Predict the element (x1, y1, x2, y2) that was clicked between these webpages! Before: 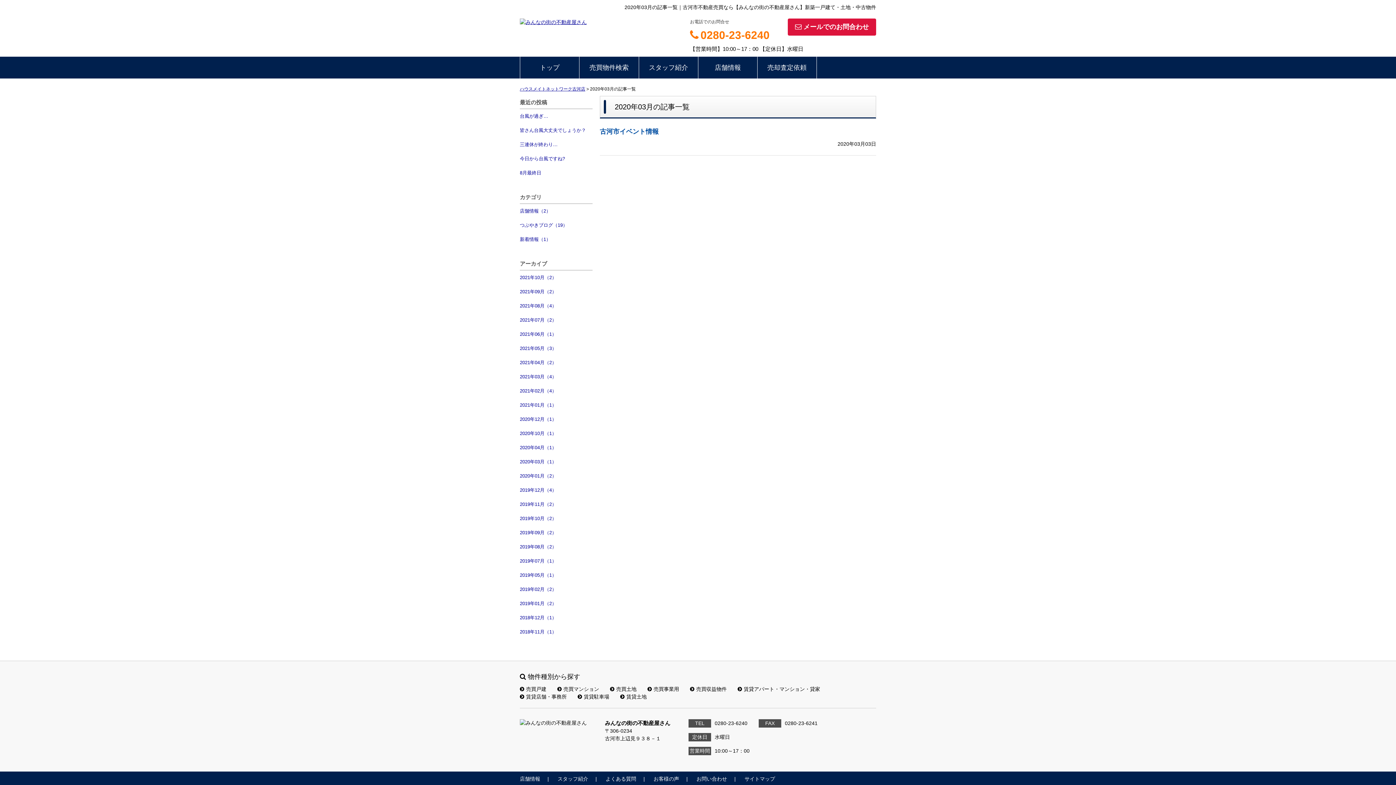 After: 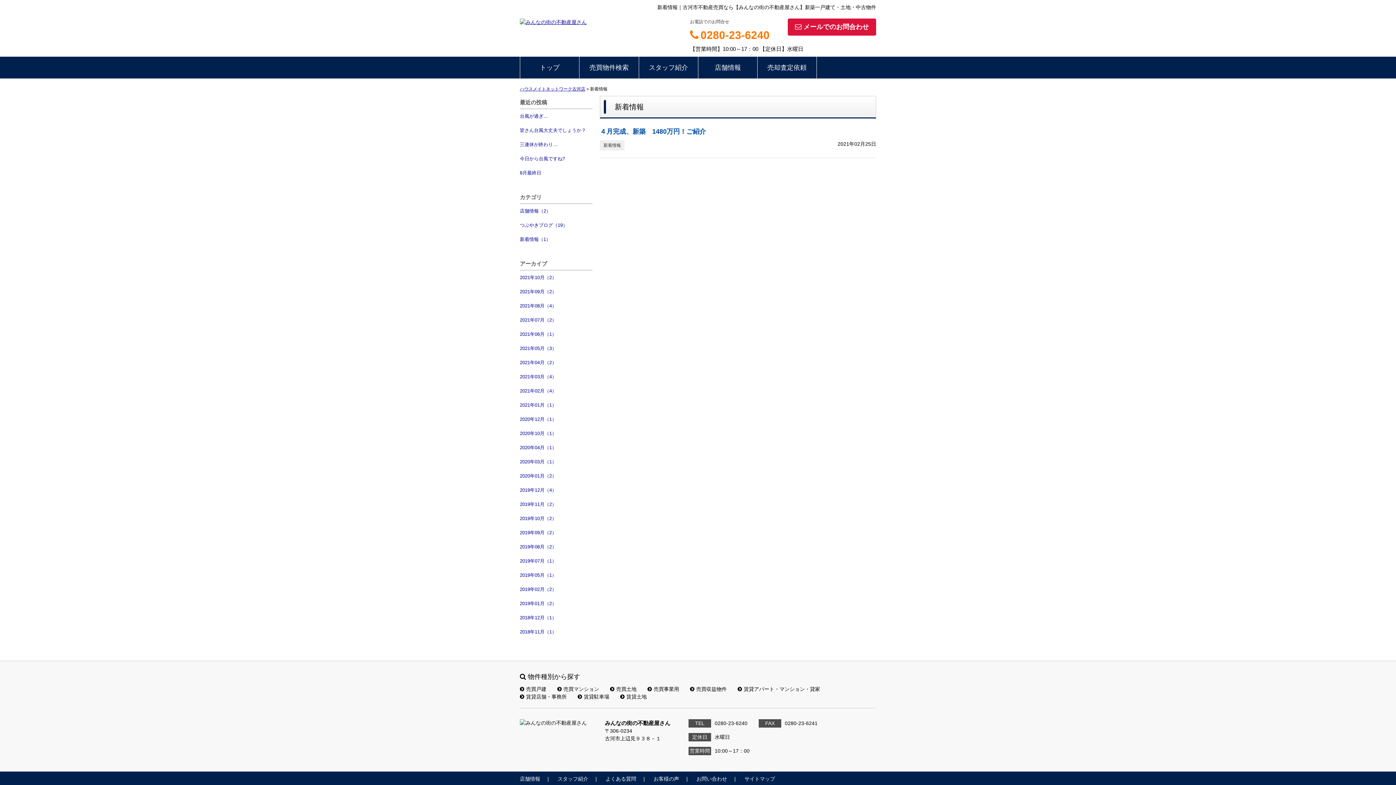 Action: bbox: (520, 232, 592, 246) label: 新着情報（1）